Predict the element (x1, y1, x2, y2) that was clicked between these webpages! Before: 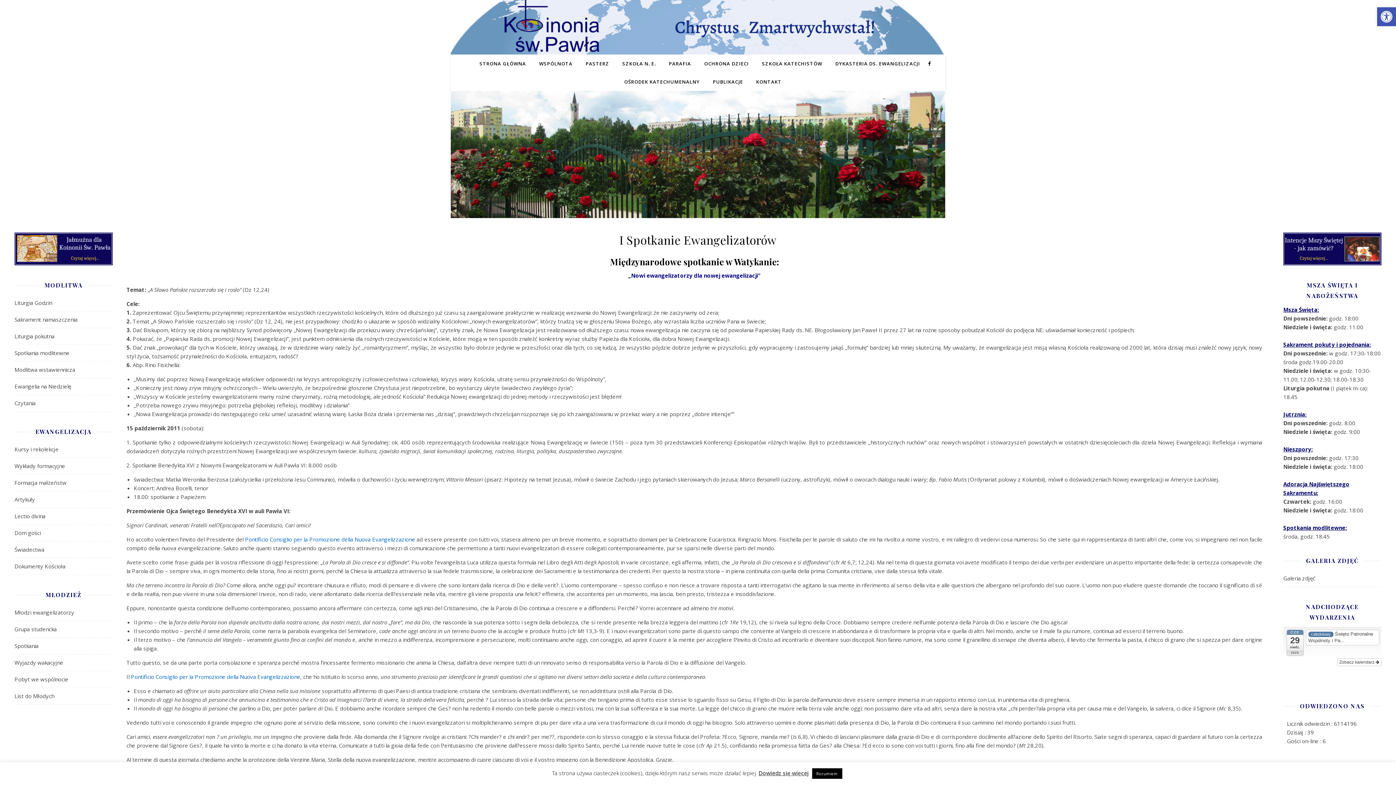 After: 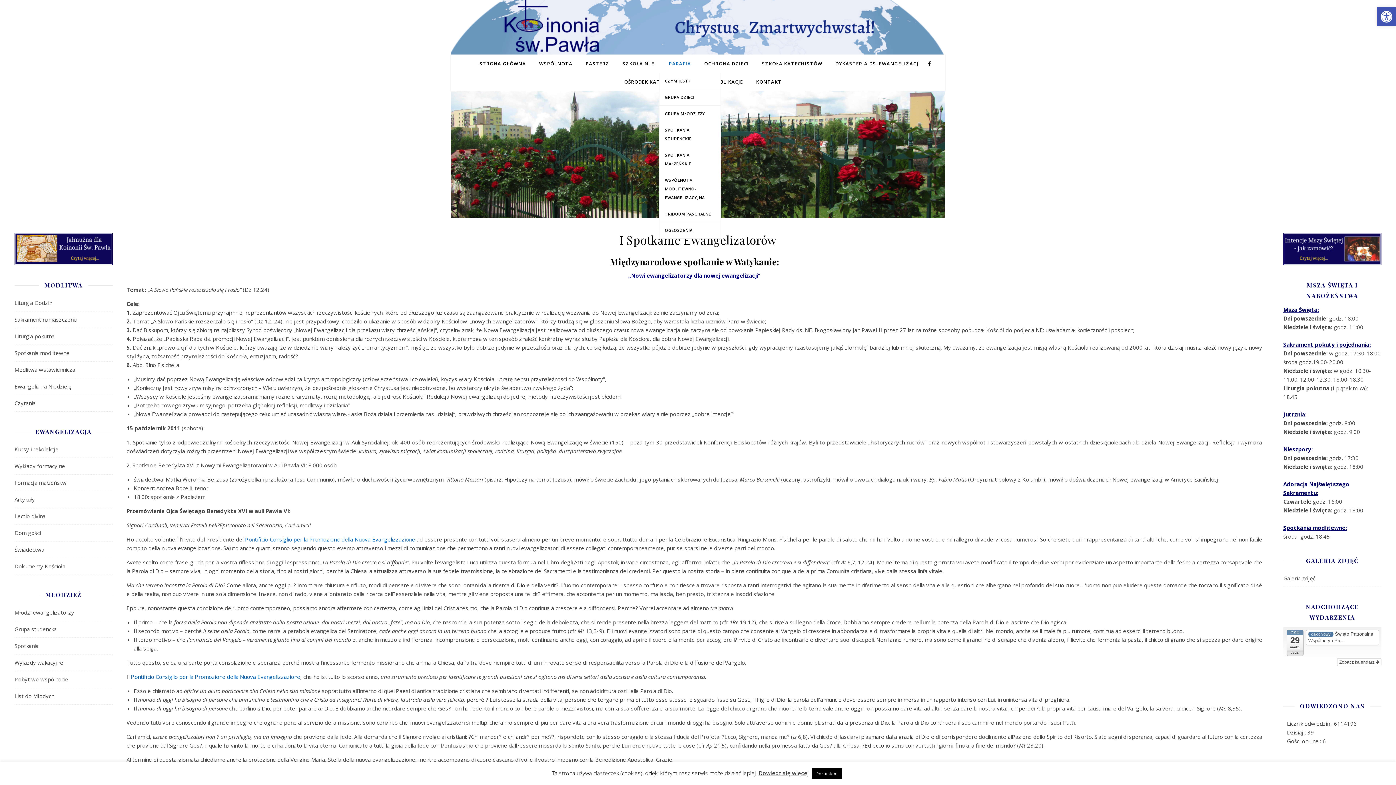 Action: bbox: (667, 54, 693, 72) label: PARAFIA